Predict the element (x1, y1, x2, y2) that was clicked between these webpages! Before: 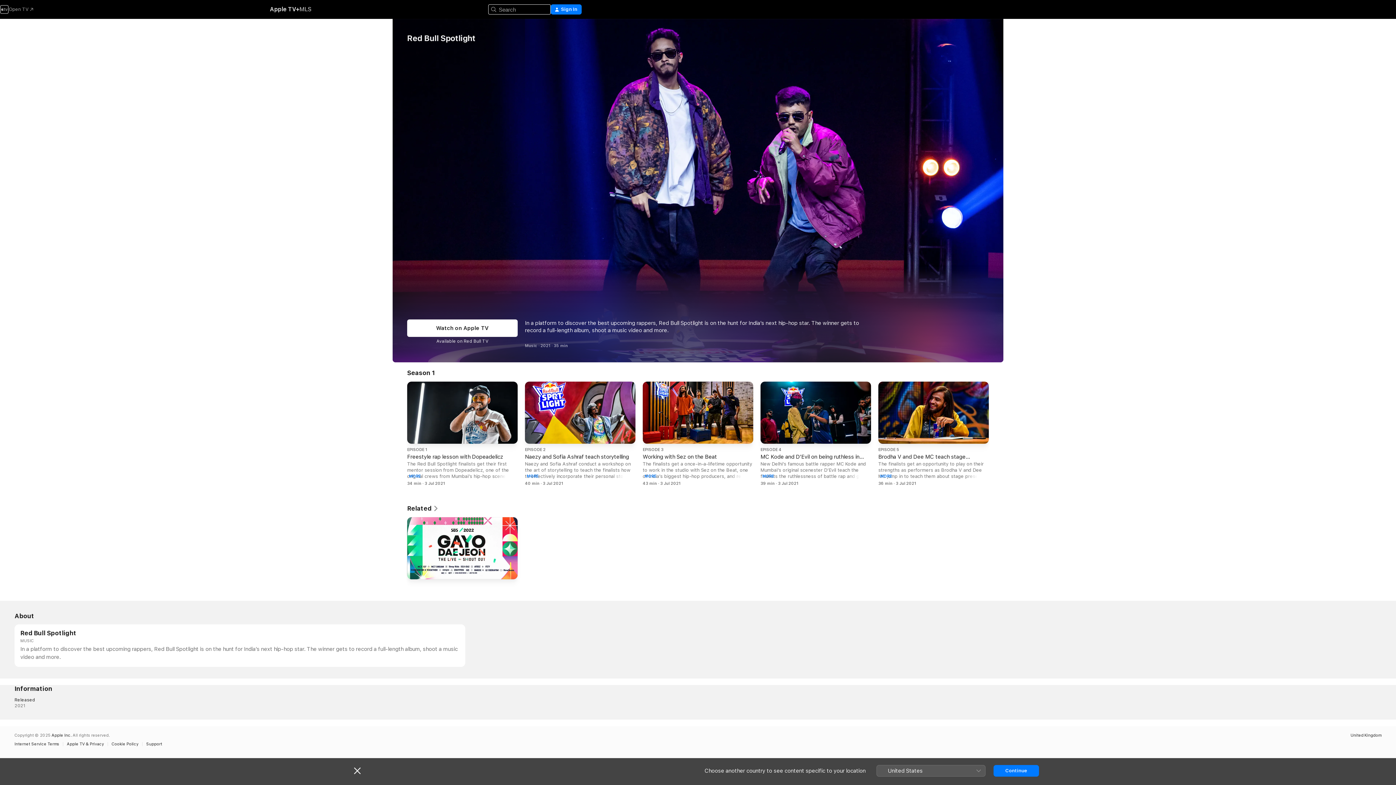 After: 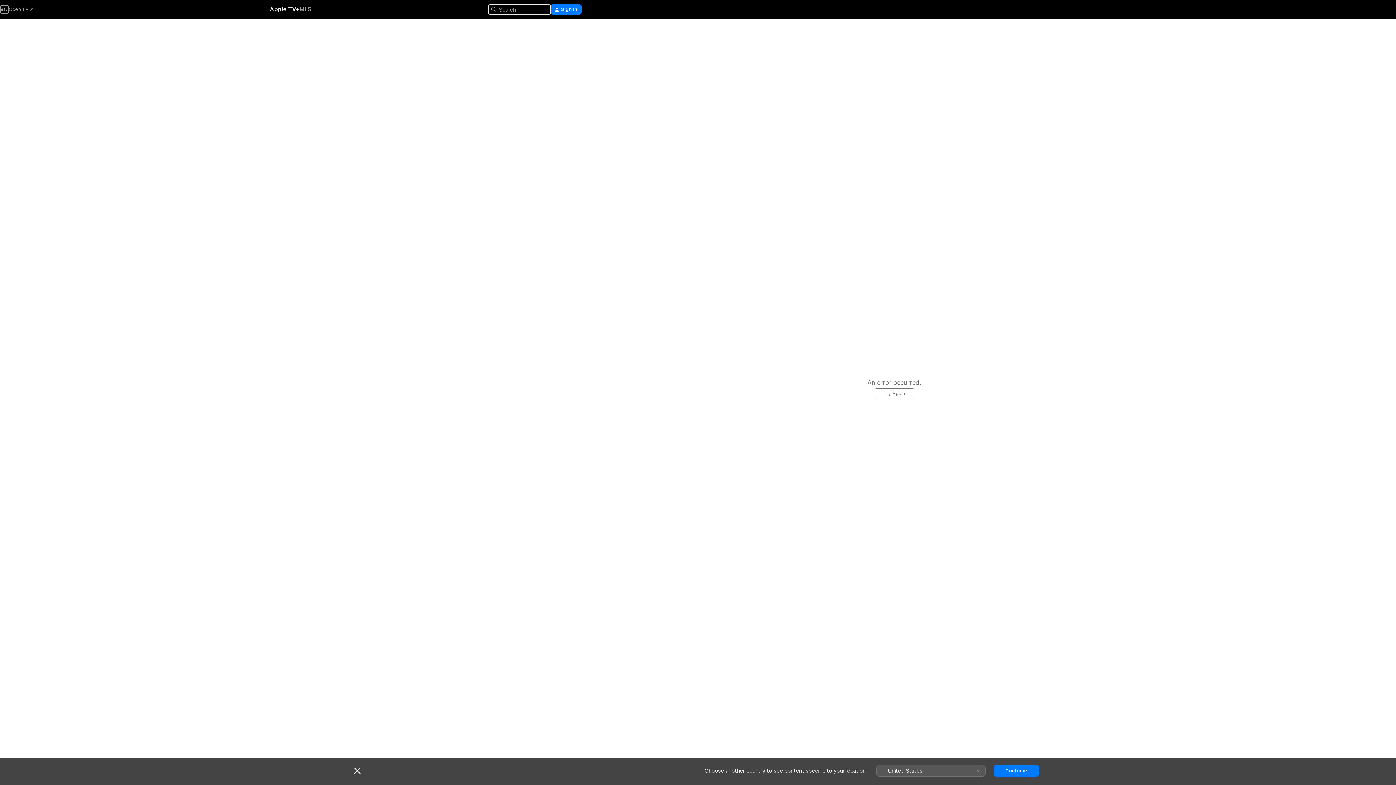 Action: label: EPISODE 2

Naezy and Sofia Ashraf teach storytelling

Naezy and Sofia Ashraf conduct a workshop on the art of storytelling to teach the finalists how to effectively incorporate their personal stories into their songwriting process.

MORE

40 min · 3 Jul 2021 bbox: (525, 381, 635, 486)